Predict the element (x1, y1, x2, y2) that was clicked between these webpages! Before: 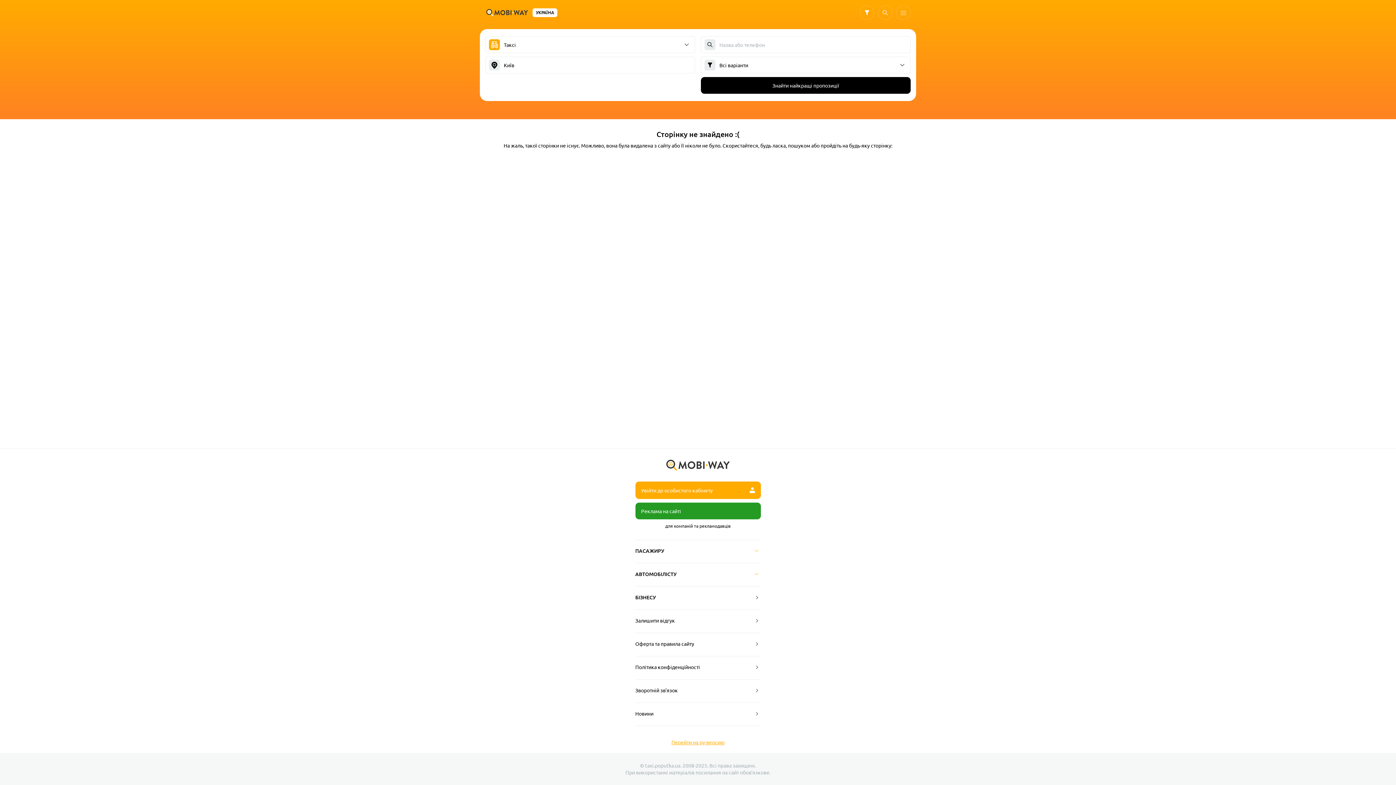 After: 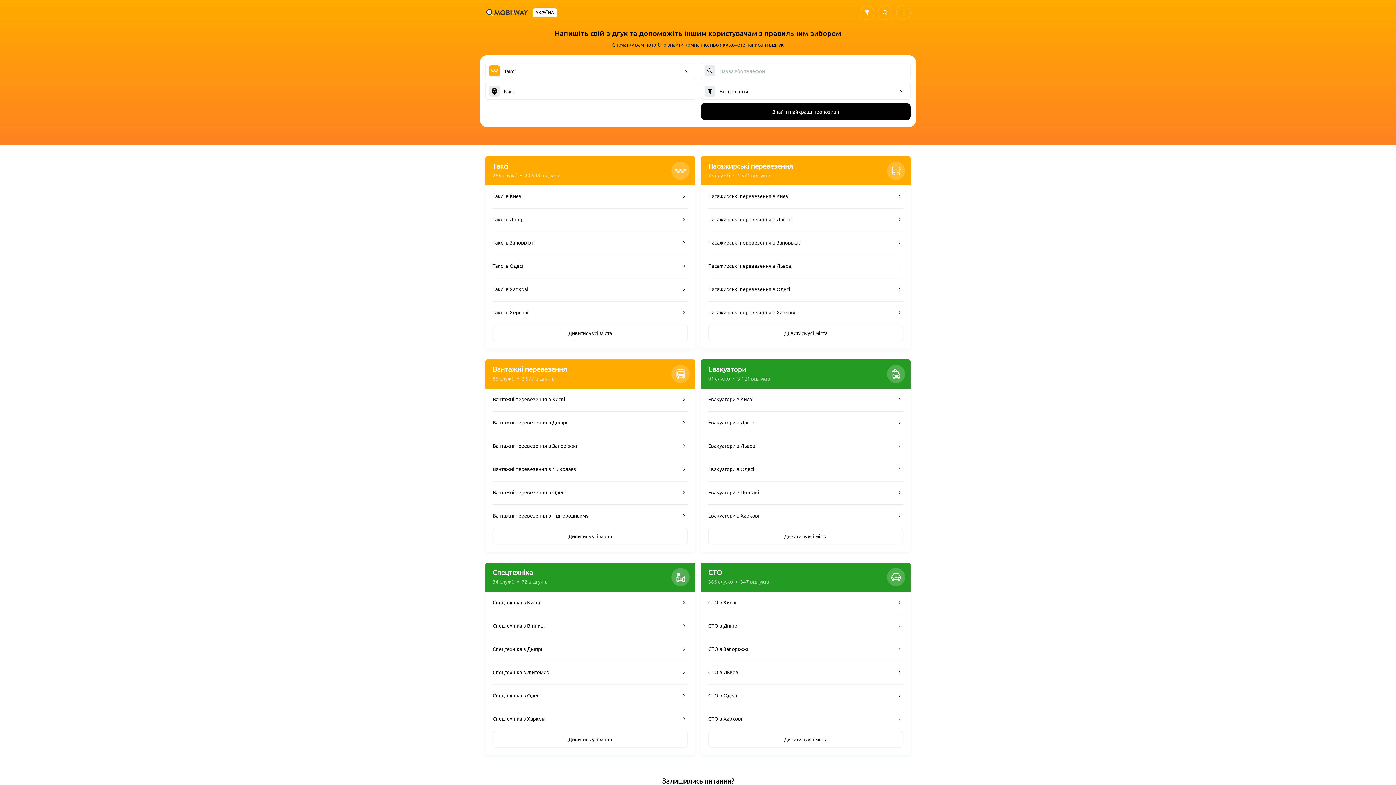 Action: bbox: (635, 610, 760, 633) label: Залишити відгук